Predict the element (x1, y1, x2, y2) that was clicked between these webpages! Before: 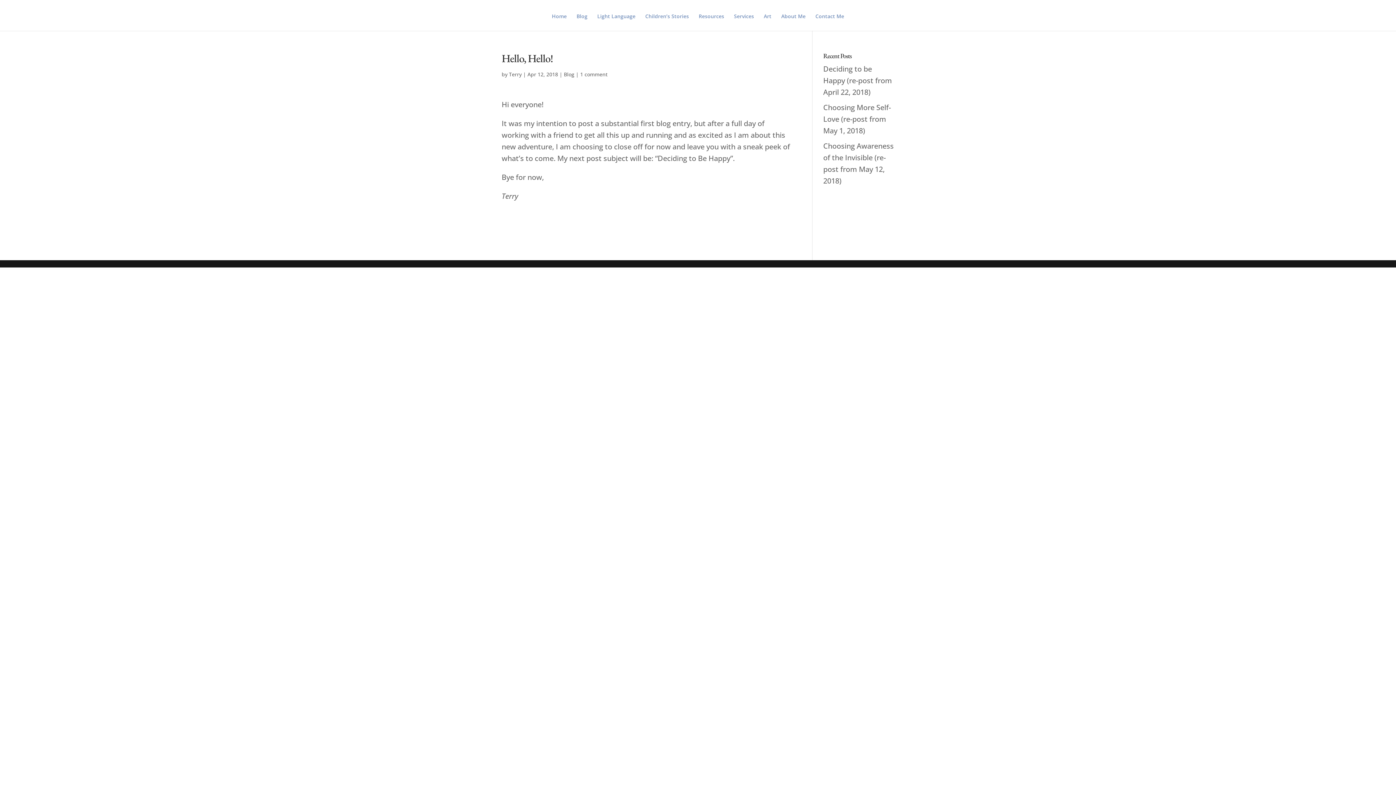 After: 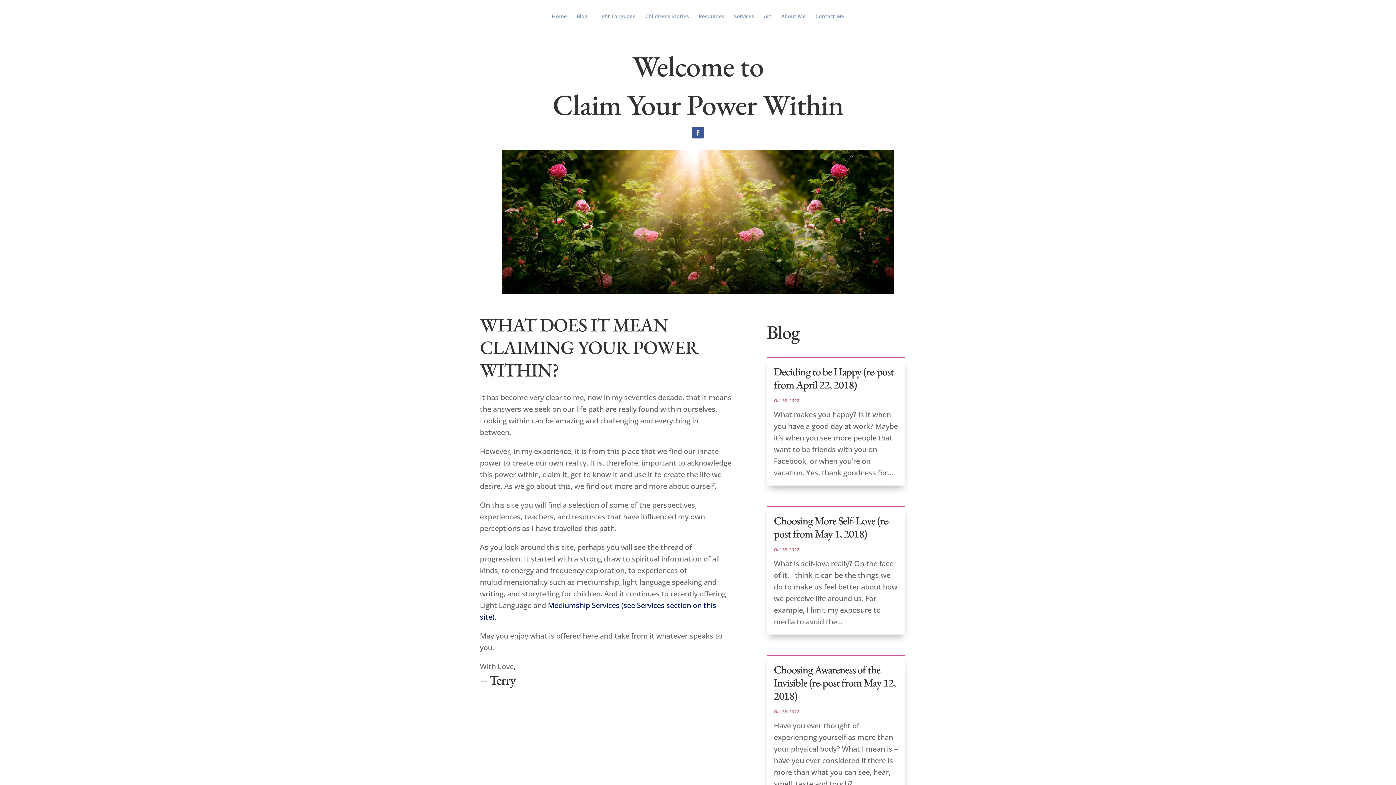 Action: bbox: (552, 13, 566, 30) label: Home